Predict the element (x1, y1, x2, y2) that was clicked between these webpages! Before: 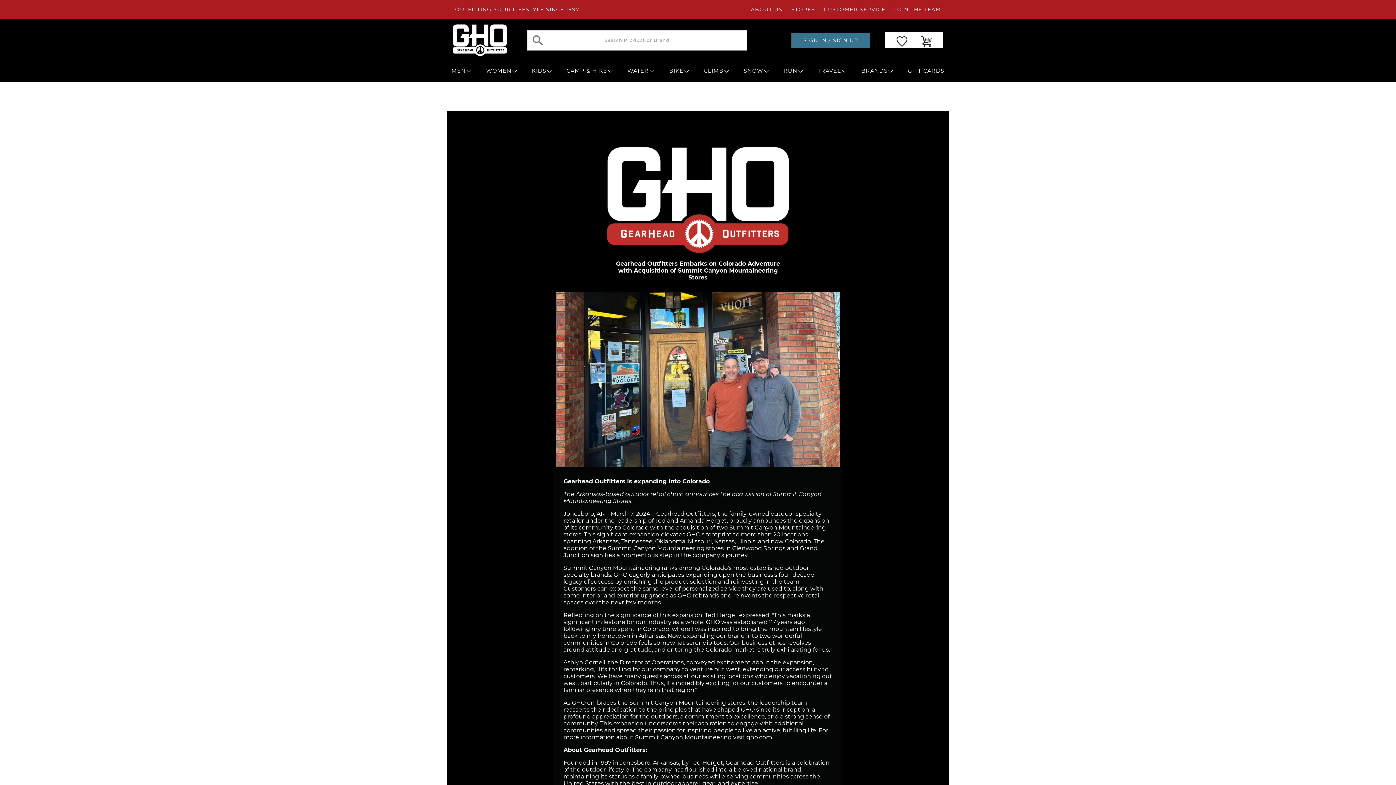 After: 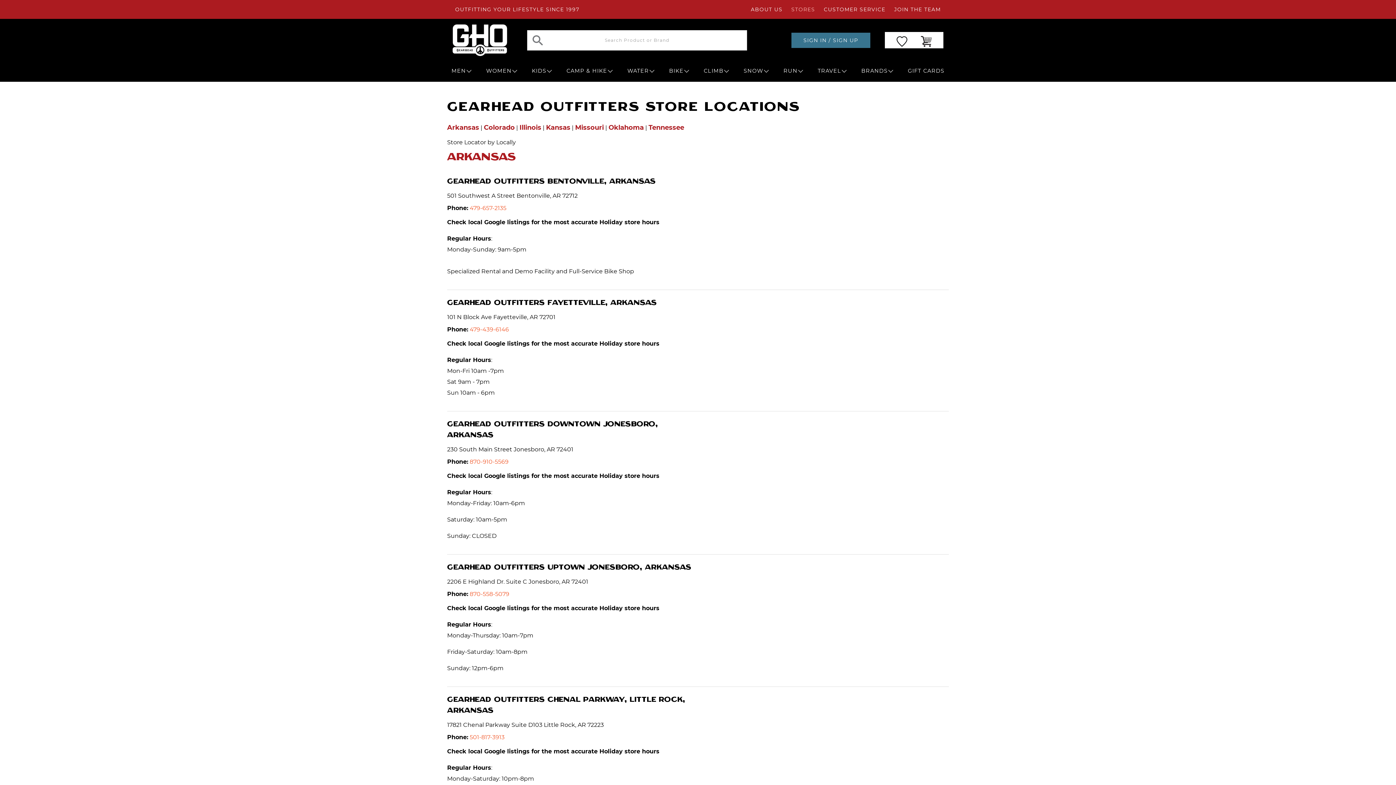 Action: bbox: (787, 0, 819, 18) label: STORES